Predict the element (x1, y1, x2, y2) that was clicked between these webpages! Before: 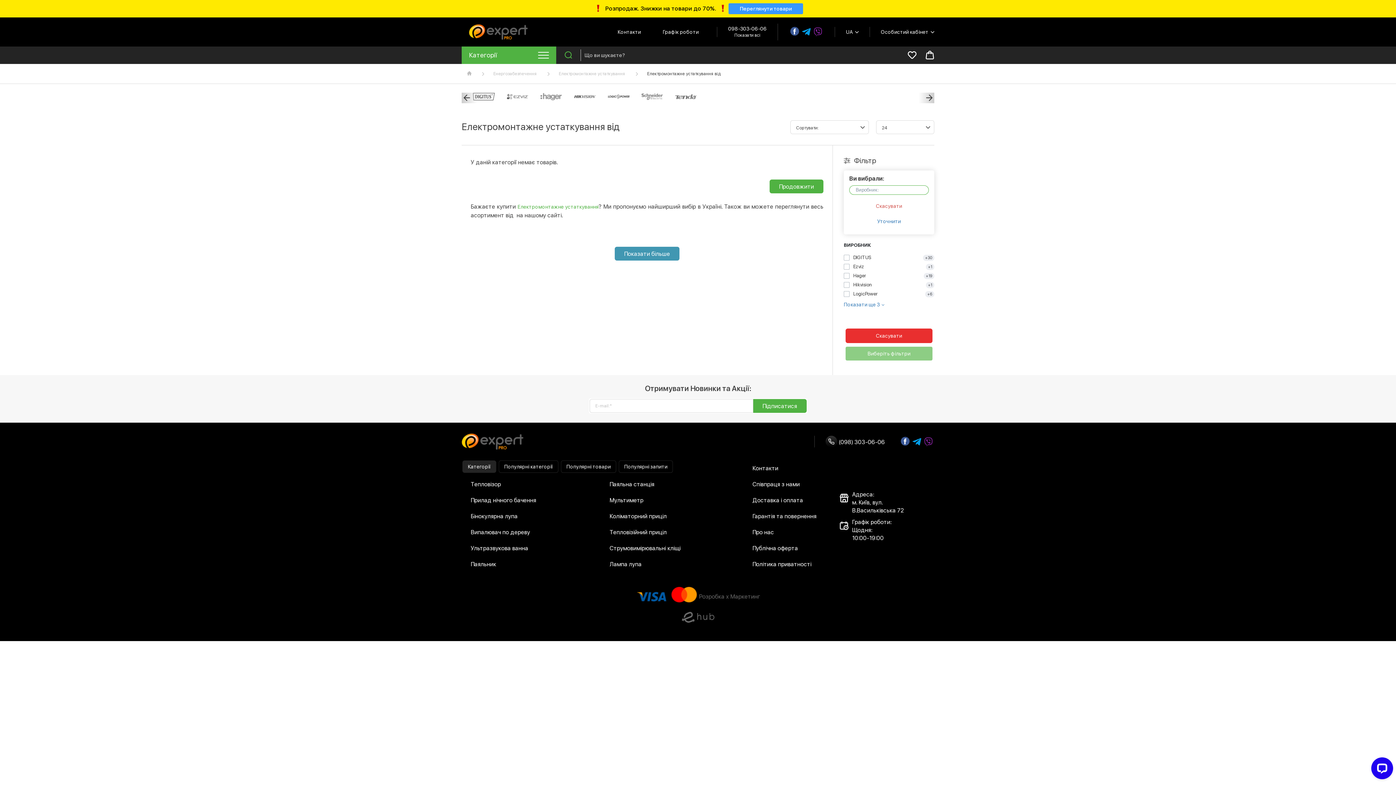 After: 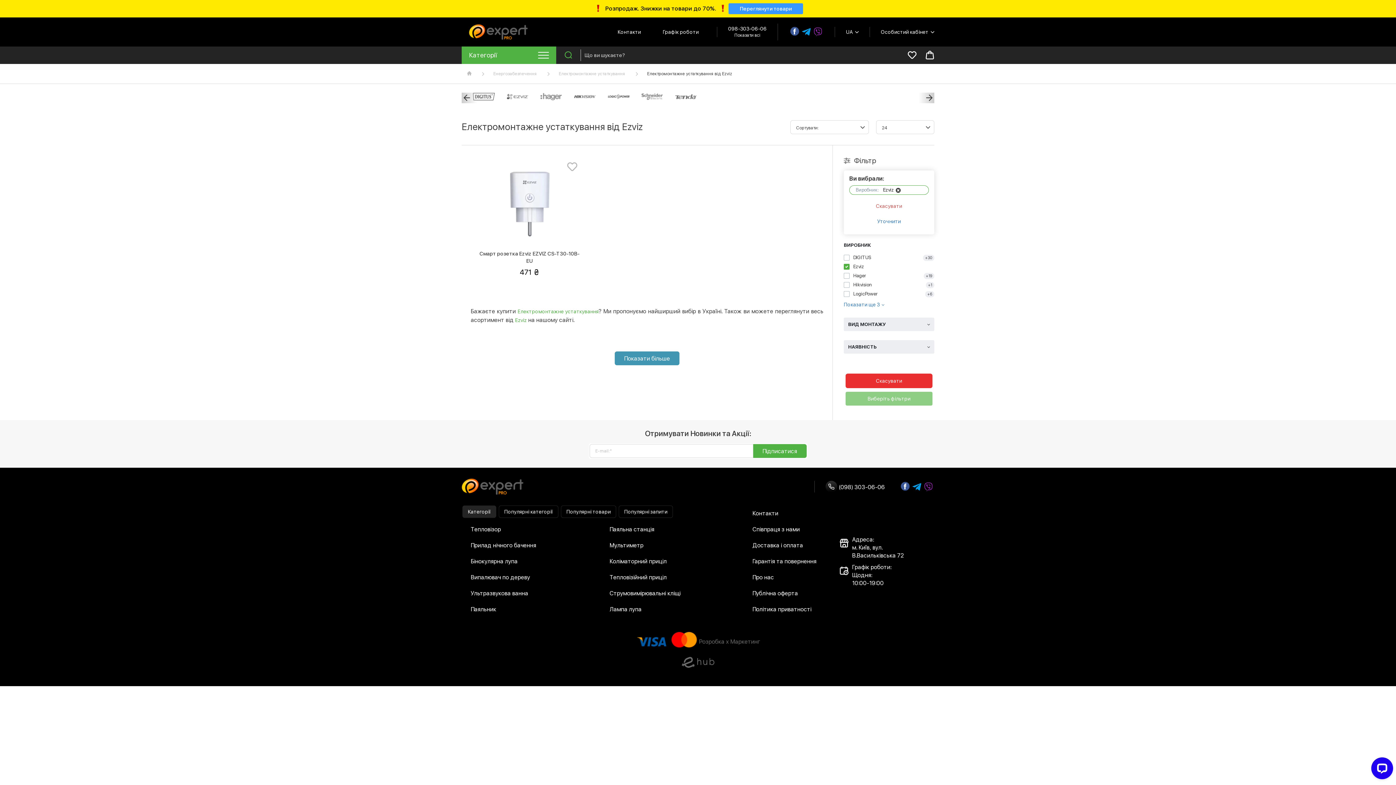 Action: bbox: (505, 91, 530, 104)